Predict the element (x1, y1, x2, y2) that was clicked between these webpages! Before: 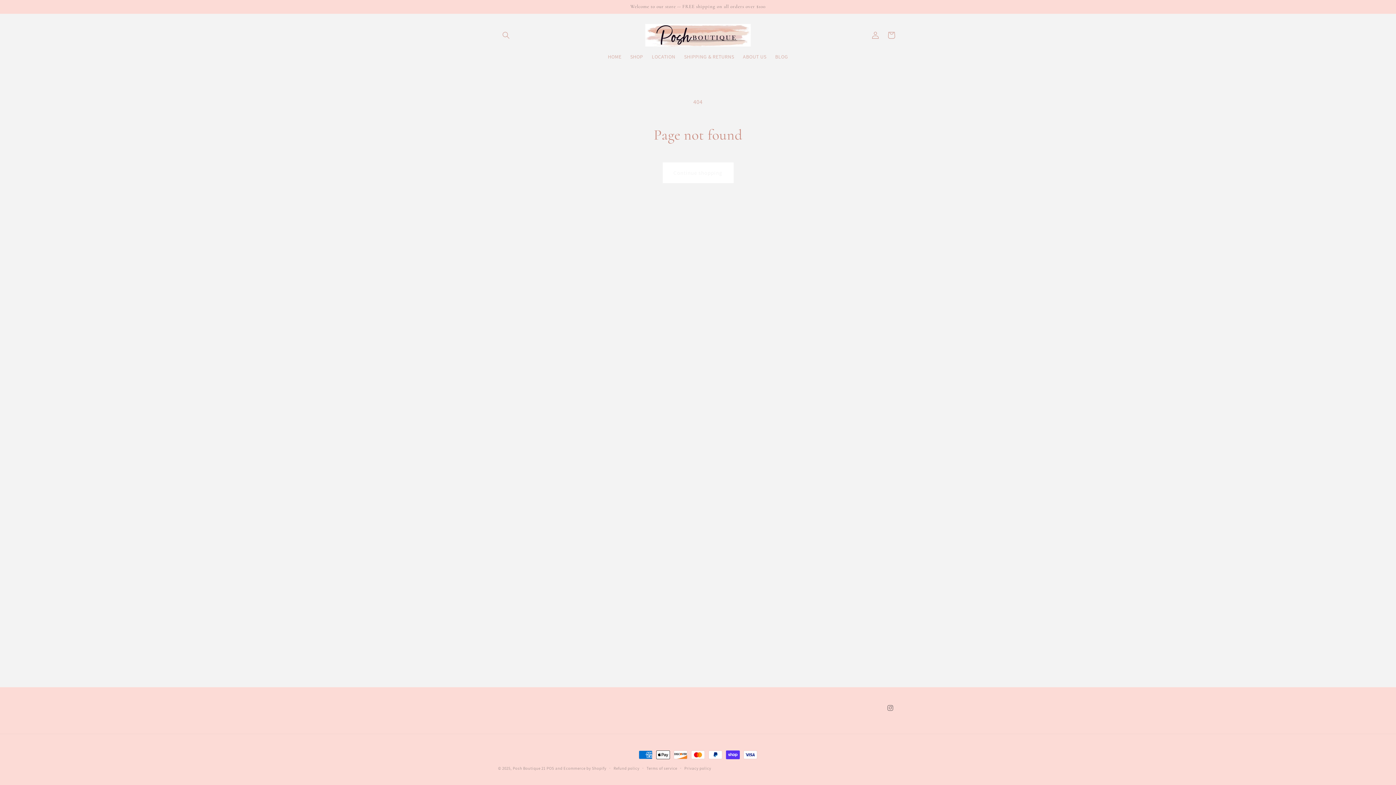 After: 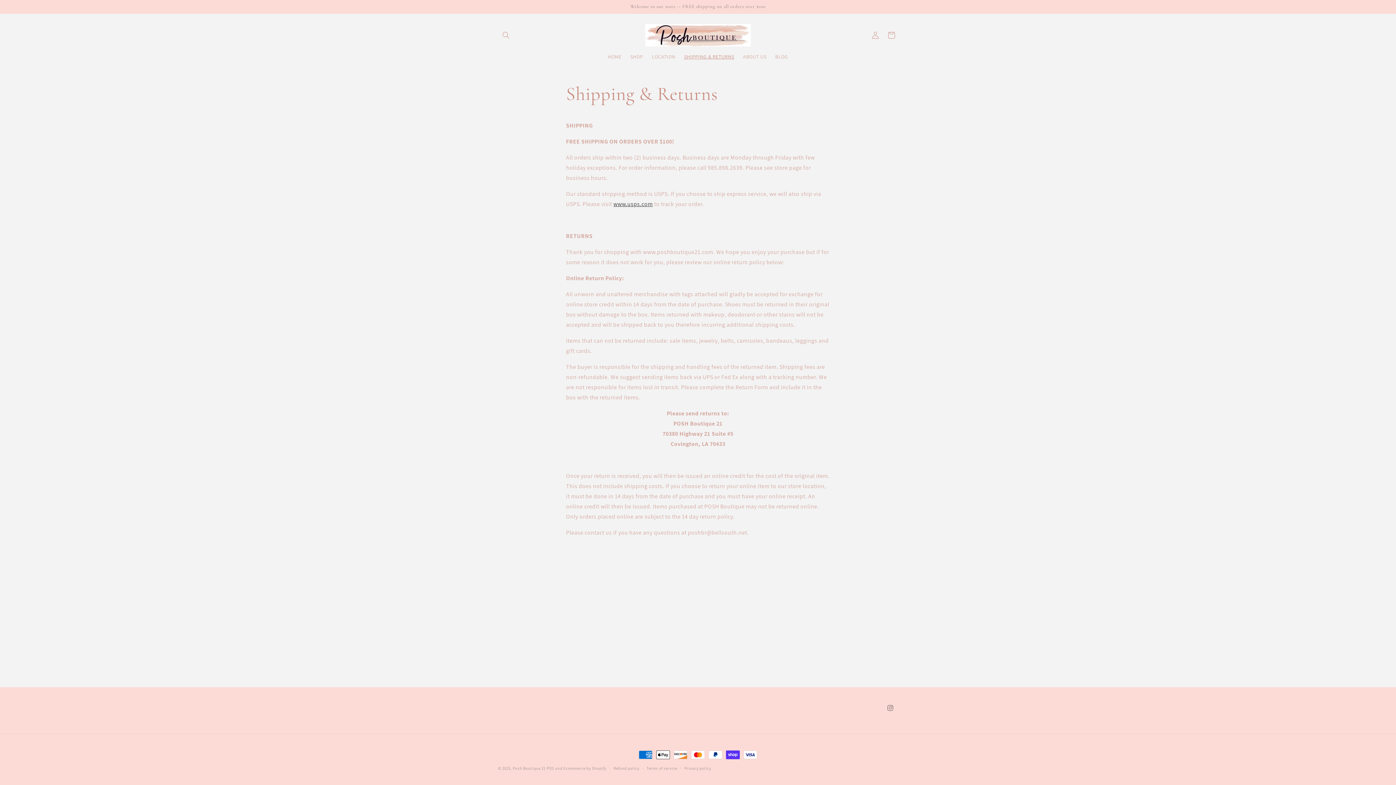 Action: bbox: (679, 49, 738, 64) label: SHIPPING & RETURNS